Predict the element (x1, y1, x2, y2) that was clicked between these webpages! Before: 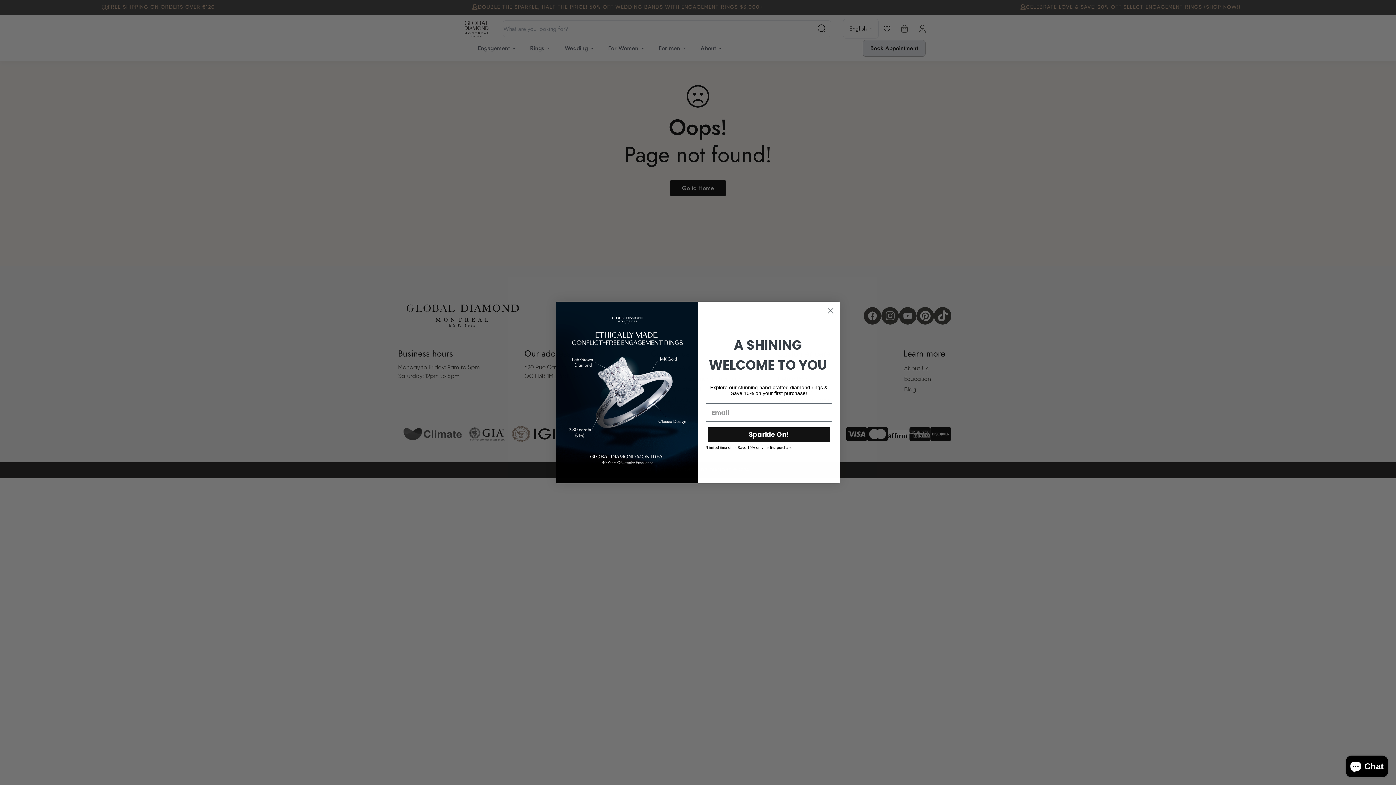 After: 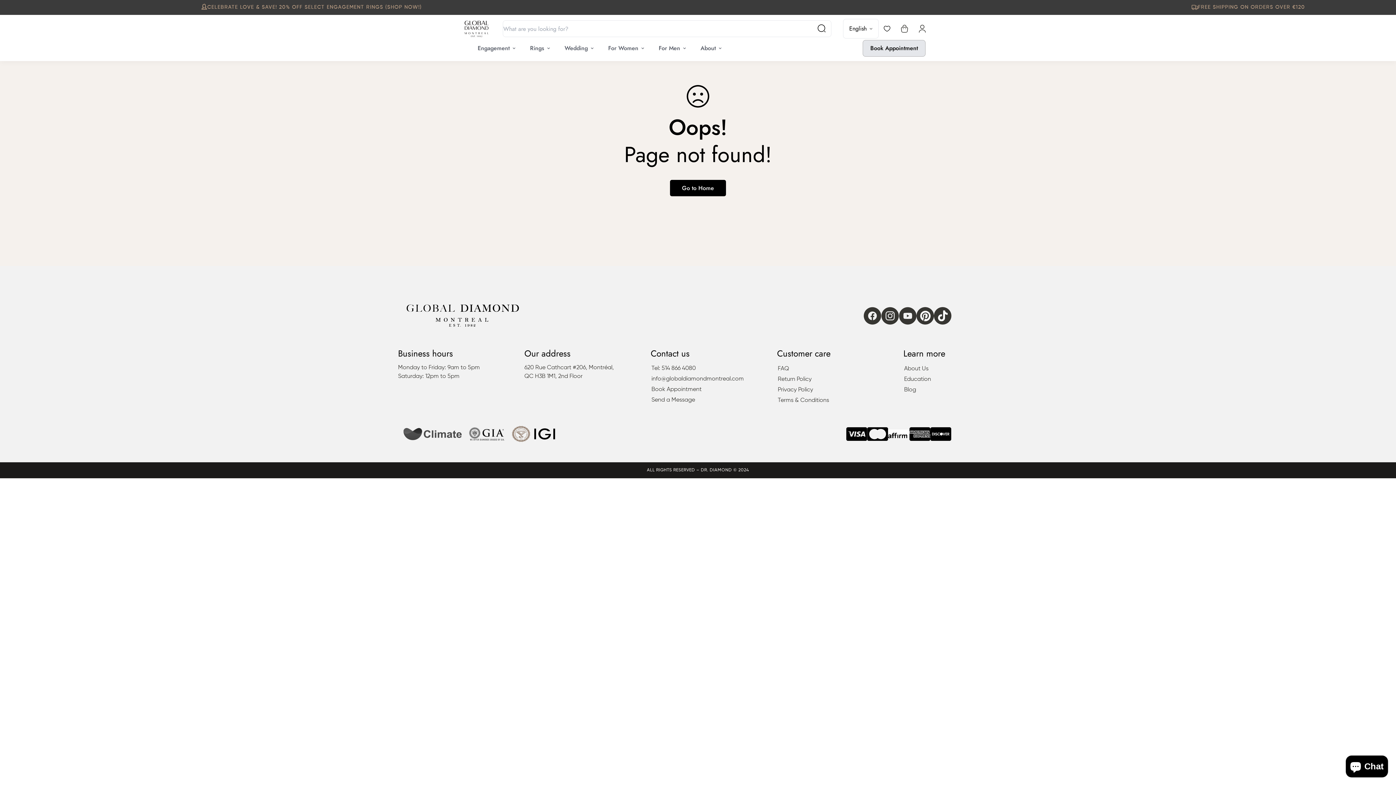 Action: label: Close dialog bbox: (824, 304, 837, 317)